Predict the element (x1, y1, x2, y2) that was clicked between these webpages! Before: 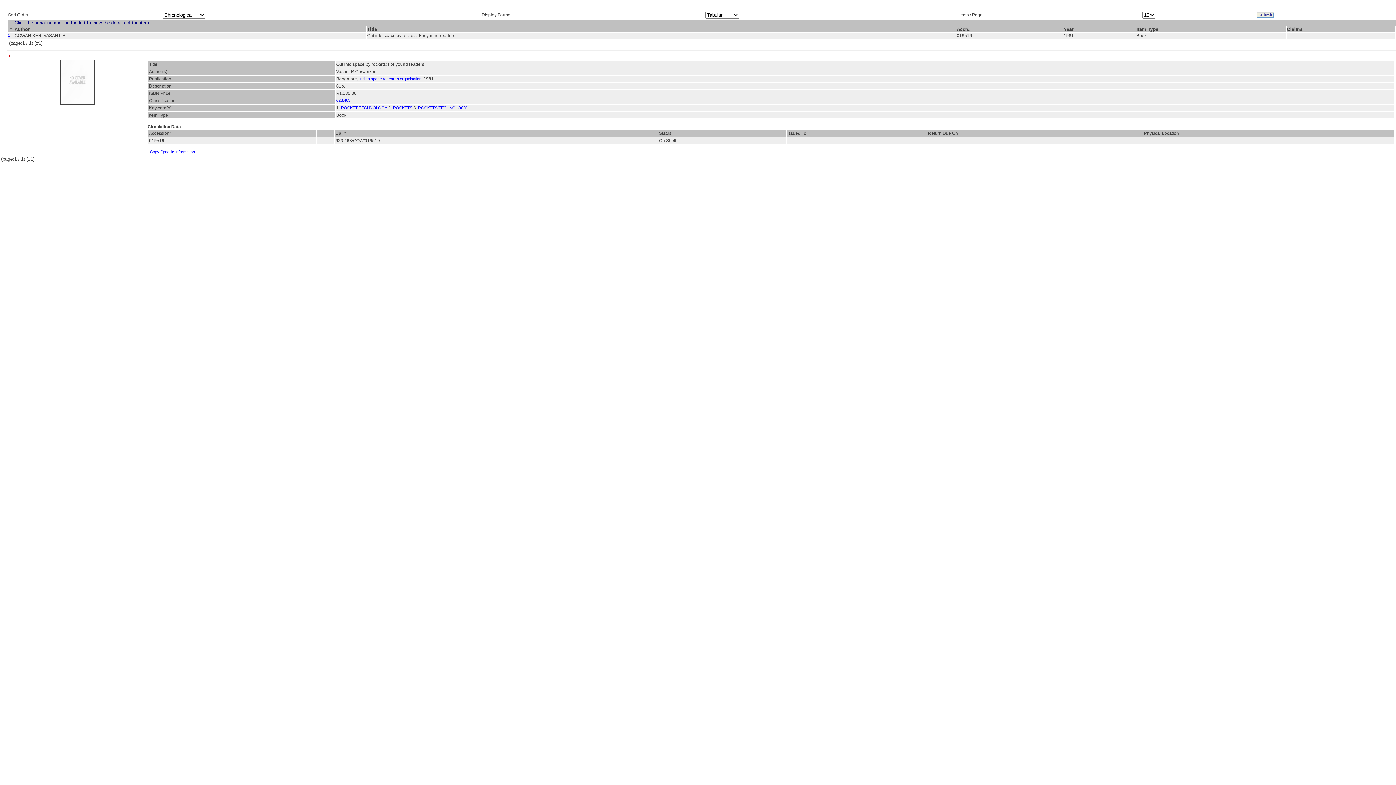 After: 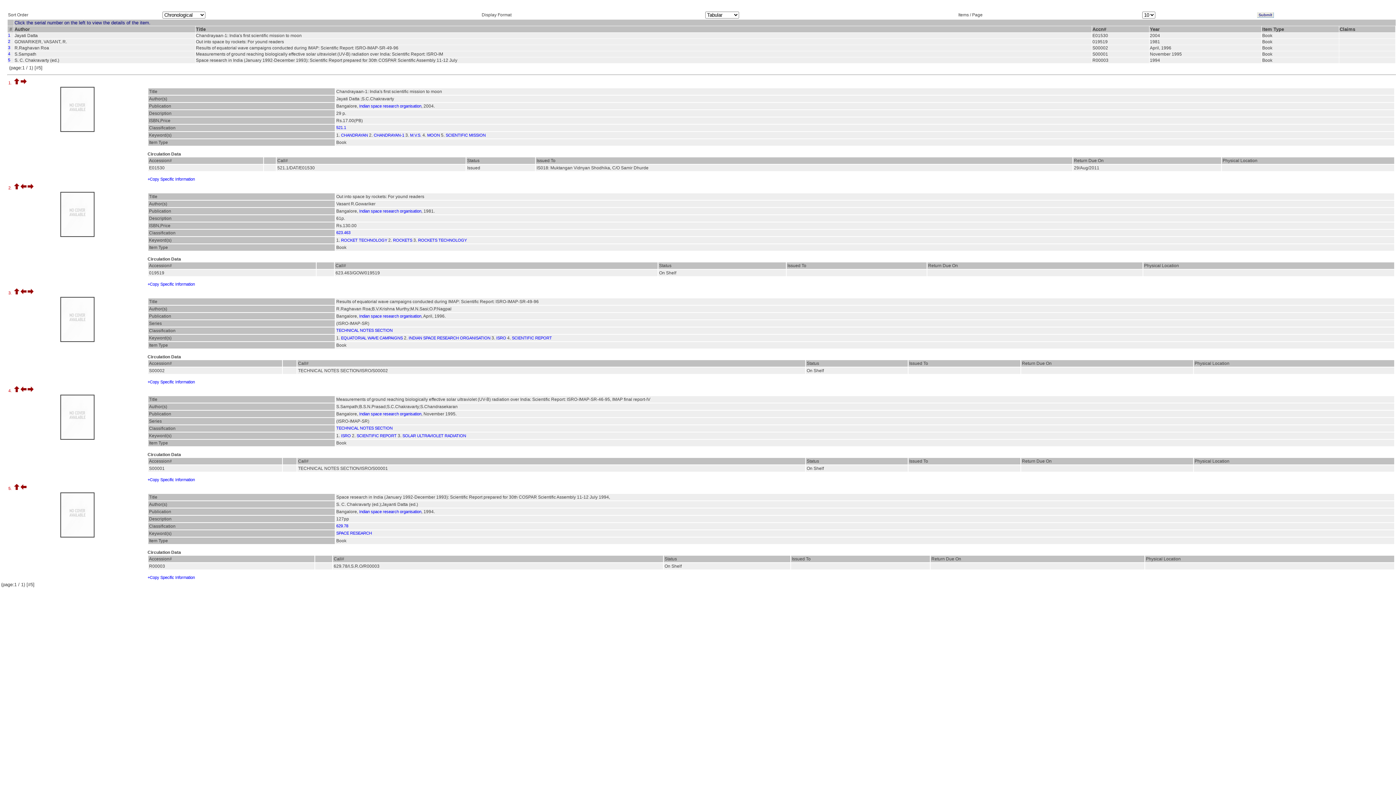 Action: bbox: (359, 76, 421, 81) label: Indian space research organisation